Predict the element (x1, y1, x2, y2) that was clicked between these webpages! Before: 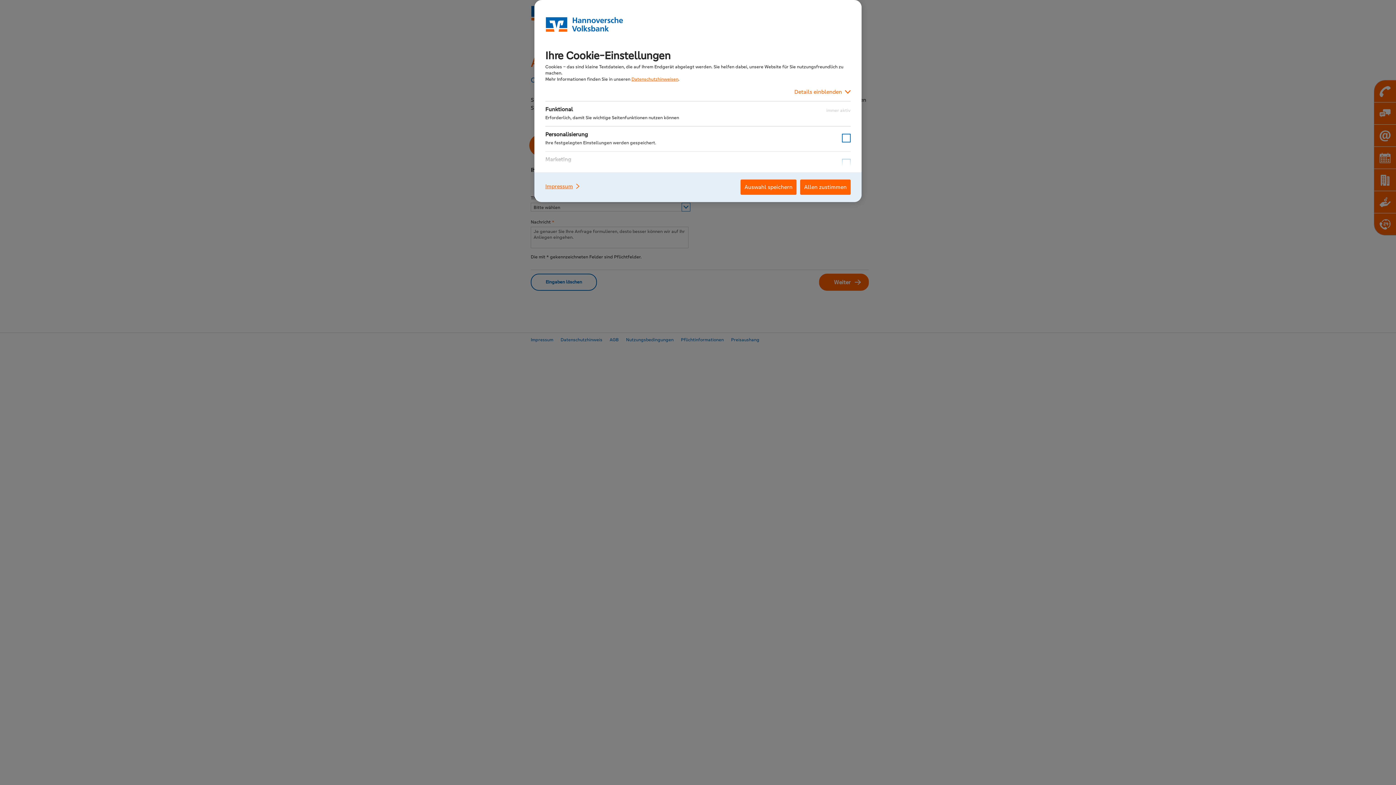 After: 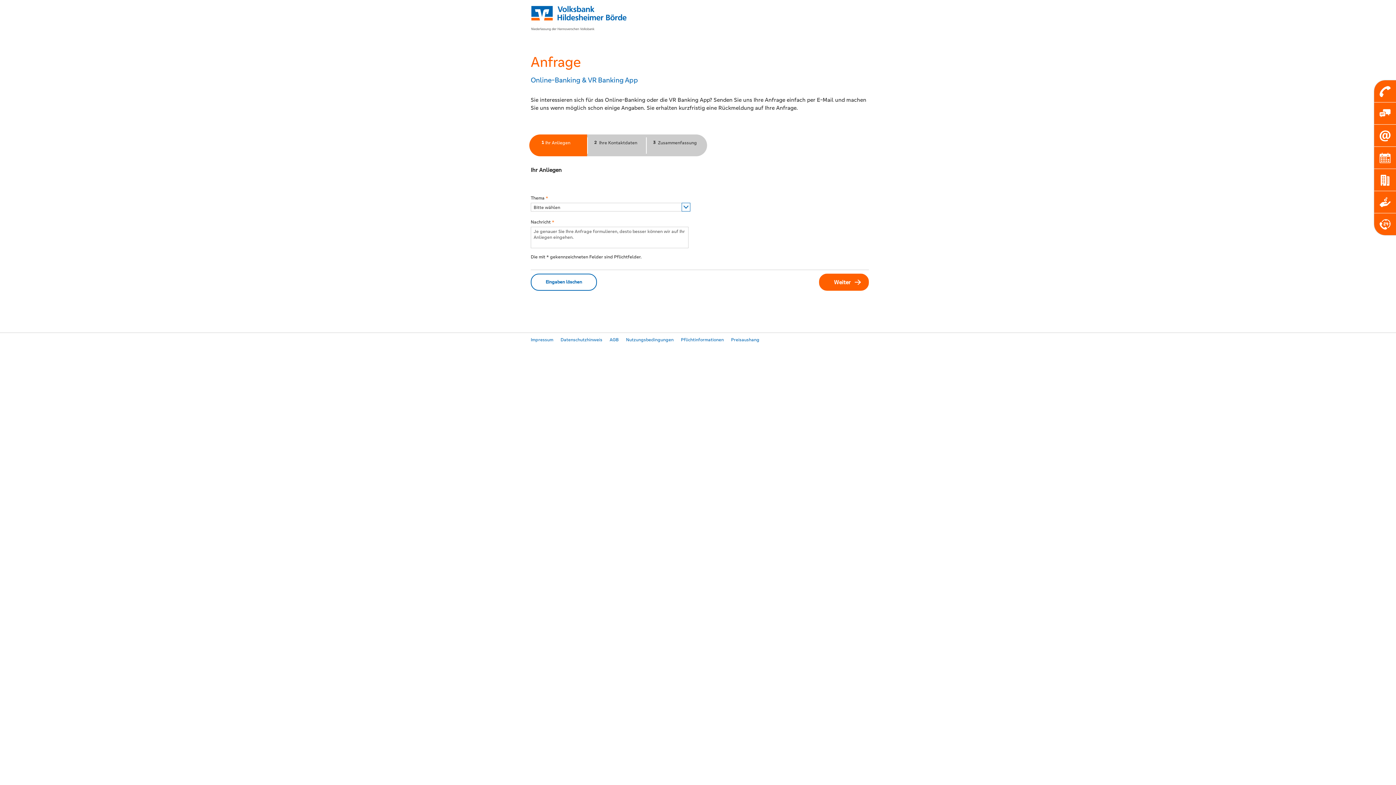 Action: label: Allen zustimmen bbox: (800, 179, 850, 194)